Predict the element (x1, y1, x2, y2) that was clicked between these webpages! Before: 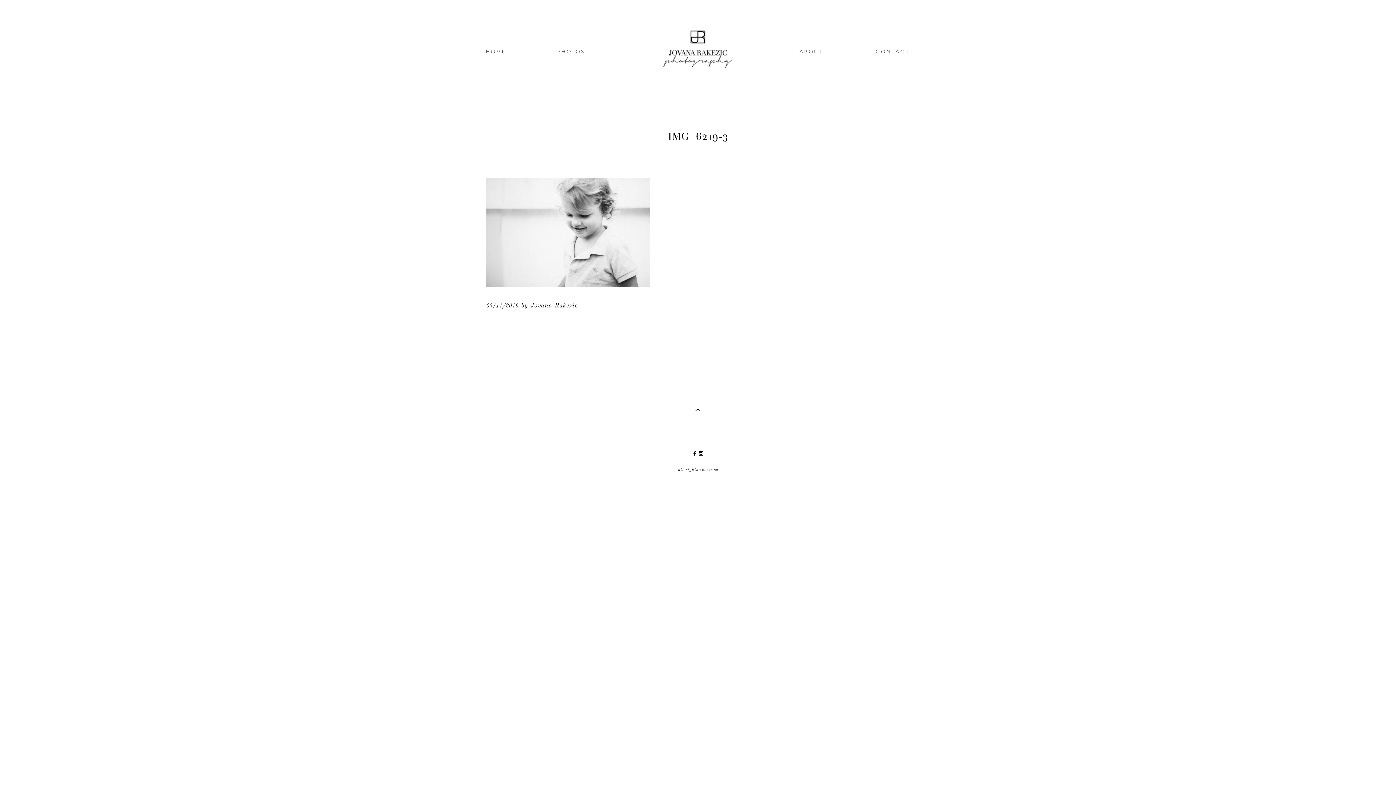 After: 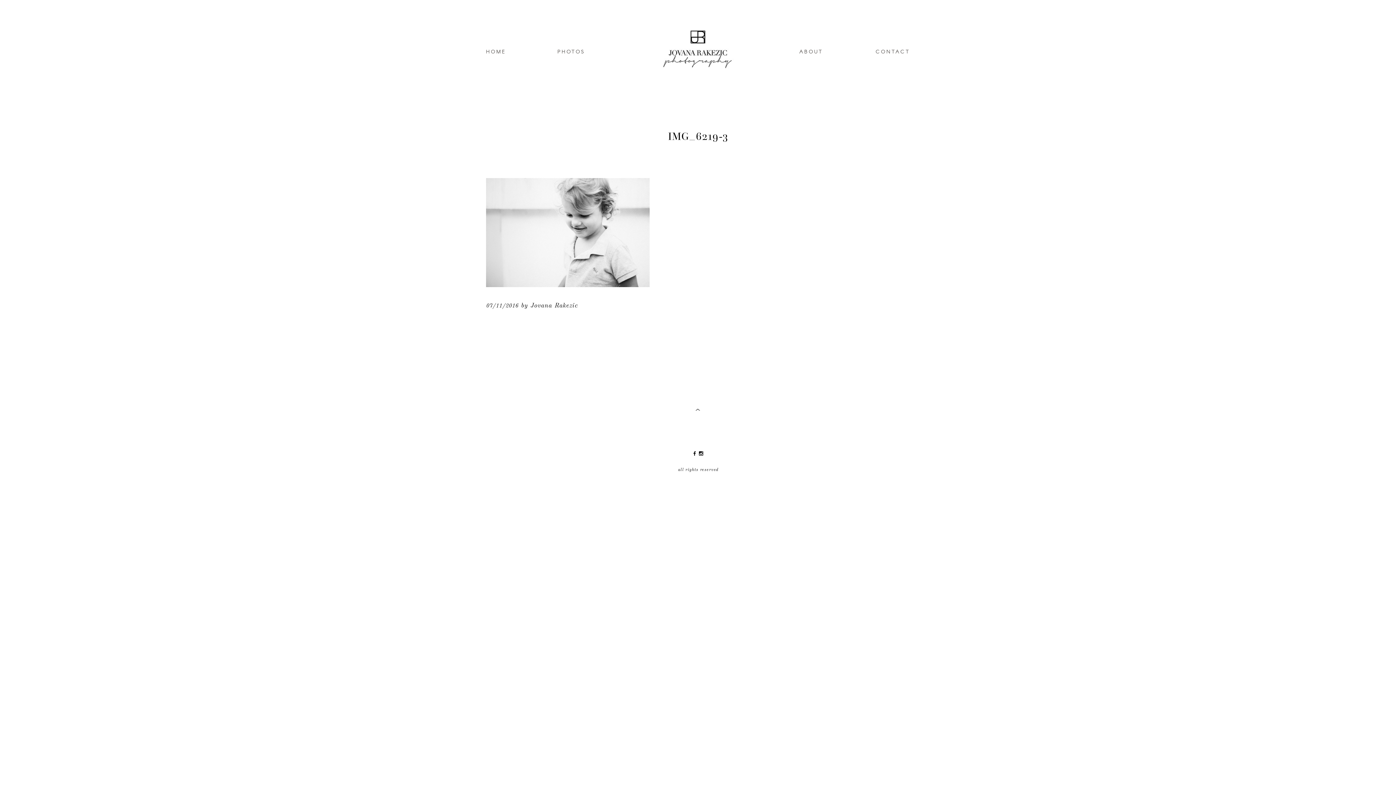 Action: bbox: (691, 403, 705, 416)